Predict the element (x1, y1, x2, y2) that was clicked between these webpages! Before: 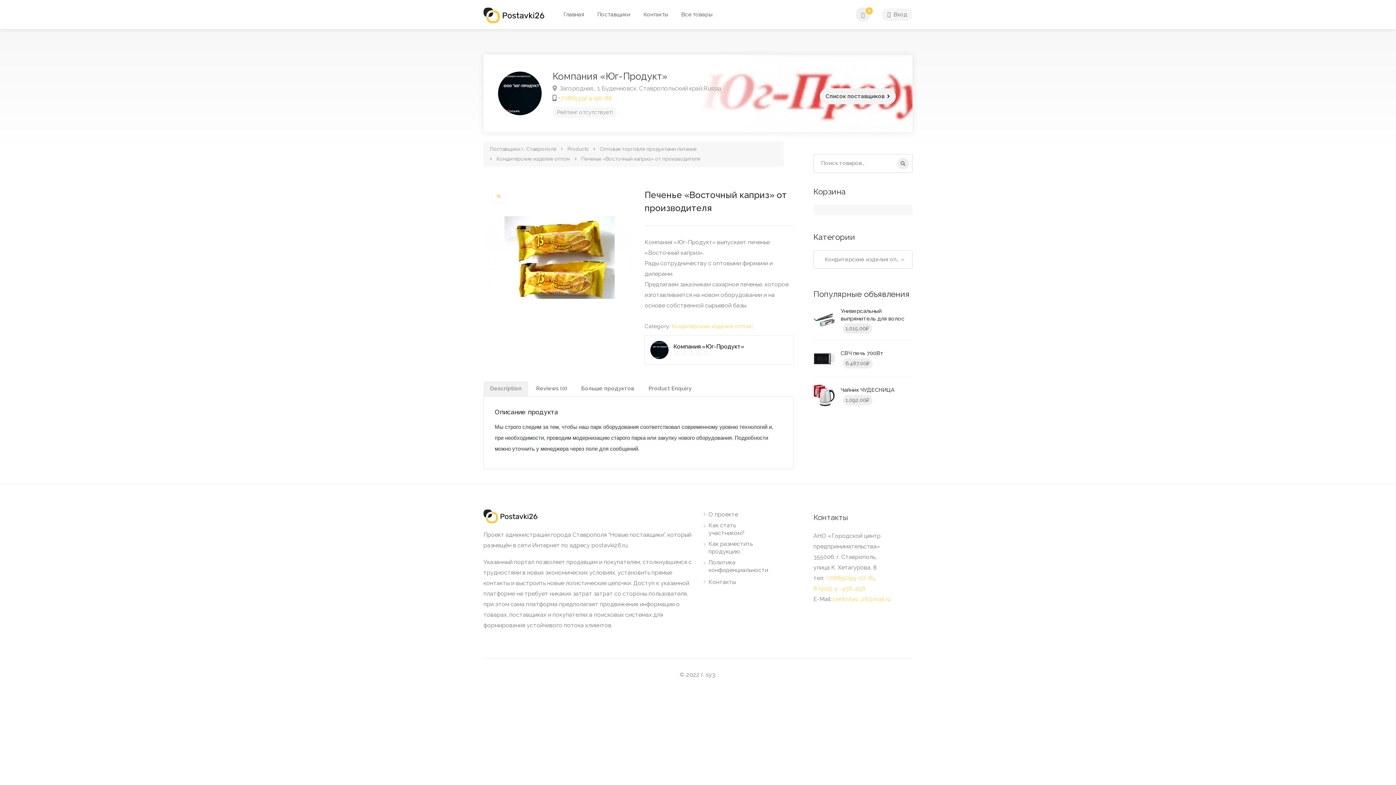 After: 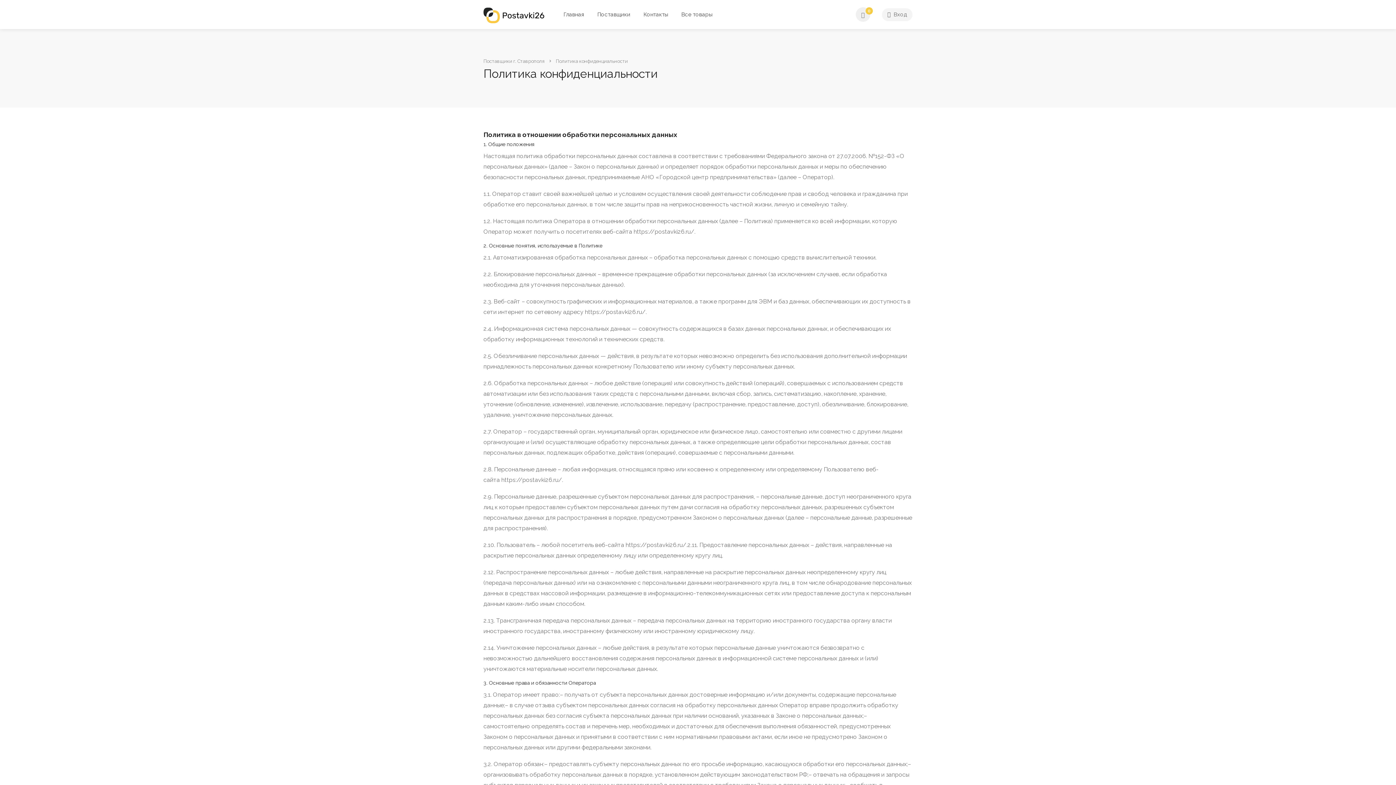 Action: label: Политика конфиденциальности bbox: (703, 558, 768, 577)